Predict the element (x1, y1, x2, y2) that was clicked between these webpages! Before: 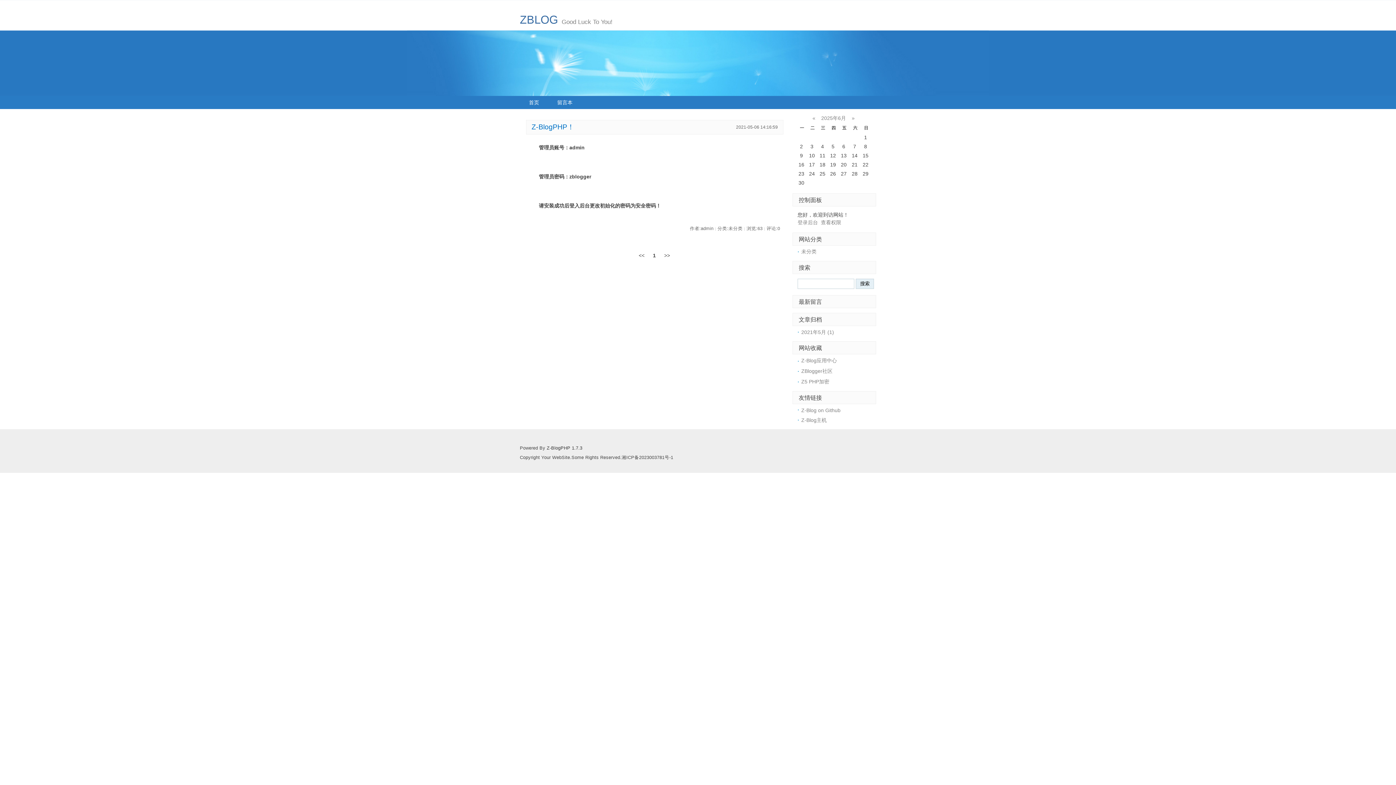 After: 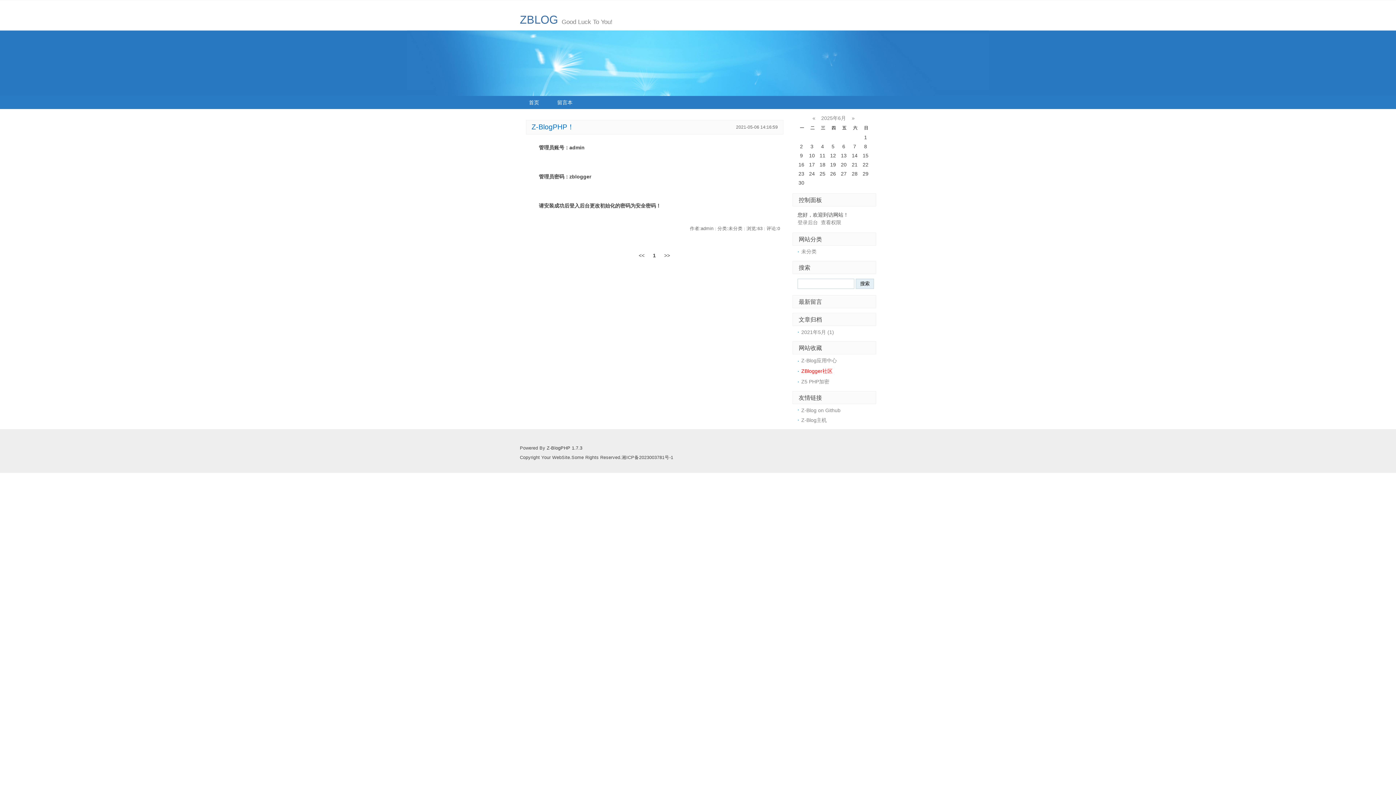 Action: bbox: (801, 368, 832, 374) label: ZBlogger社区